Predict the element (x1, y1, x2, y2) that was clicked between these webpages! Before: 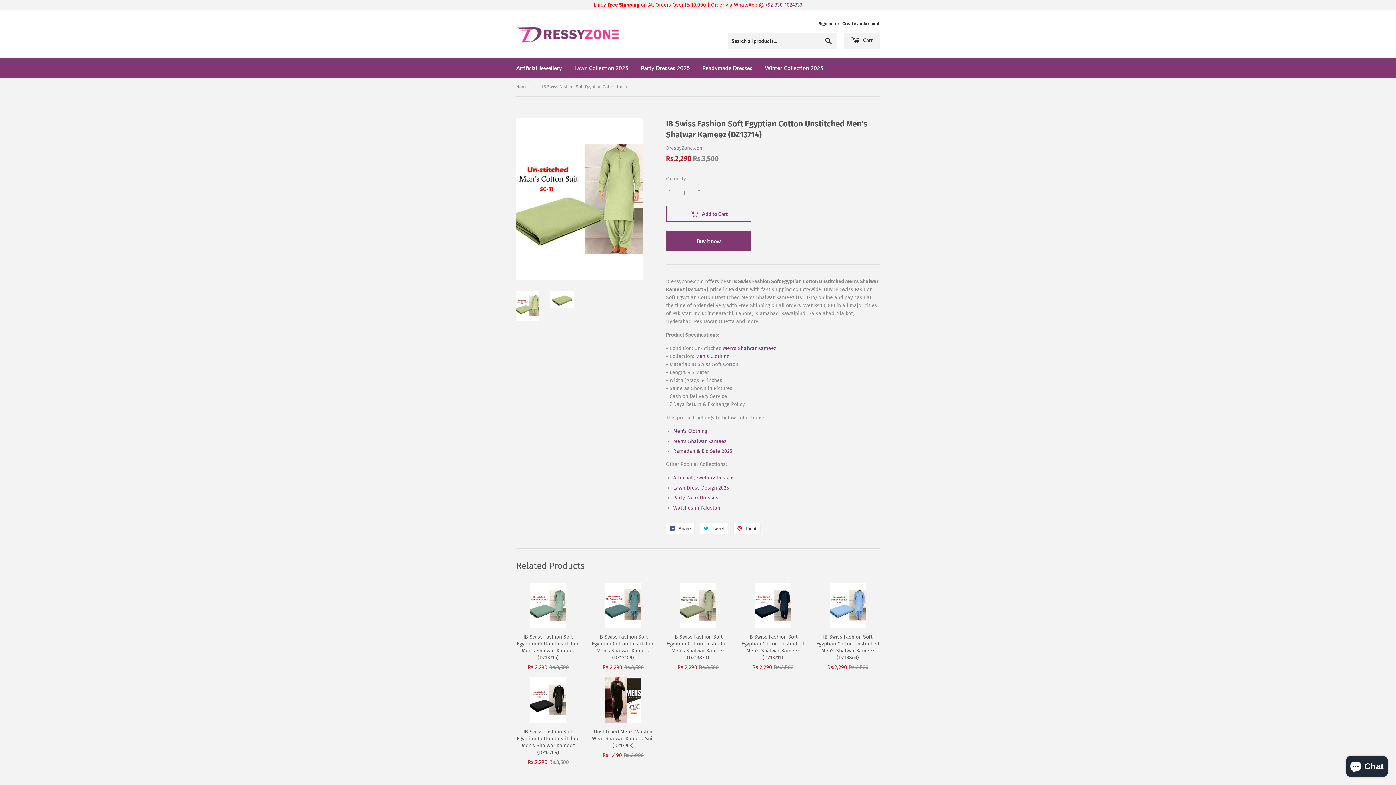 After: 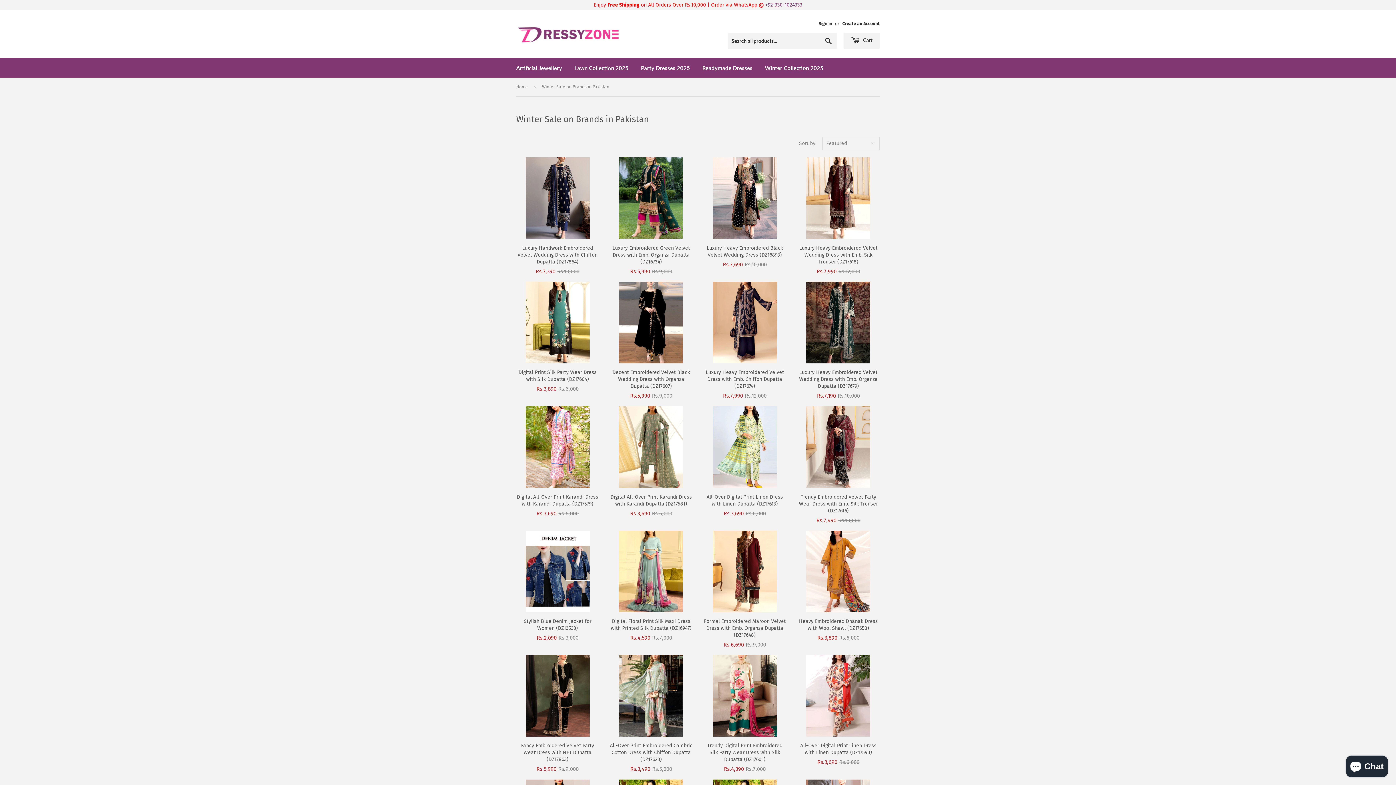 Action: label: Winter Collection 2025 bbox: (759, 58, 829, 77)